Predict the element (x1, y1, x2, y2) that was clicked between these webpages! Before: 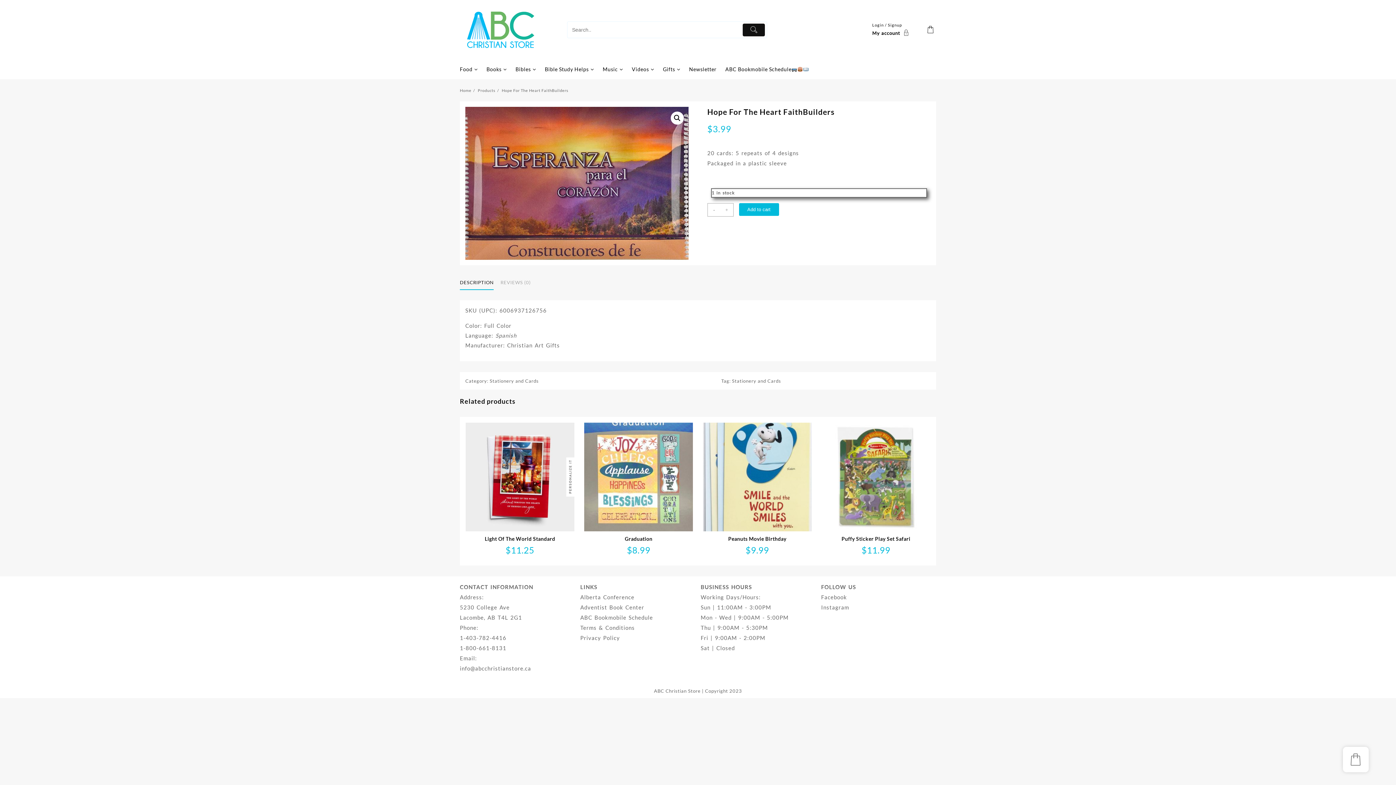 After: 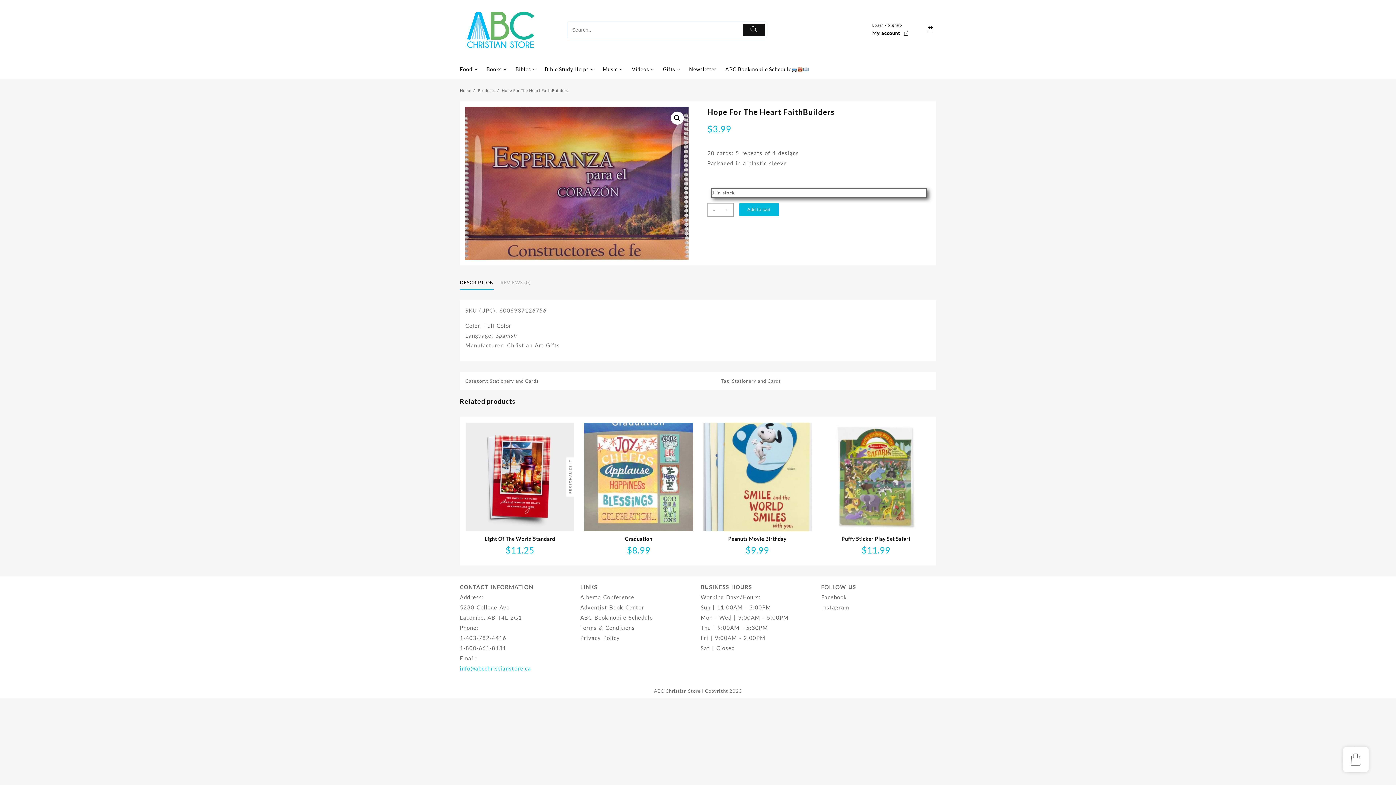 Action: bbox: (460, 665, 531, 671) label: info@abcchristianstore.ca